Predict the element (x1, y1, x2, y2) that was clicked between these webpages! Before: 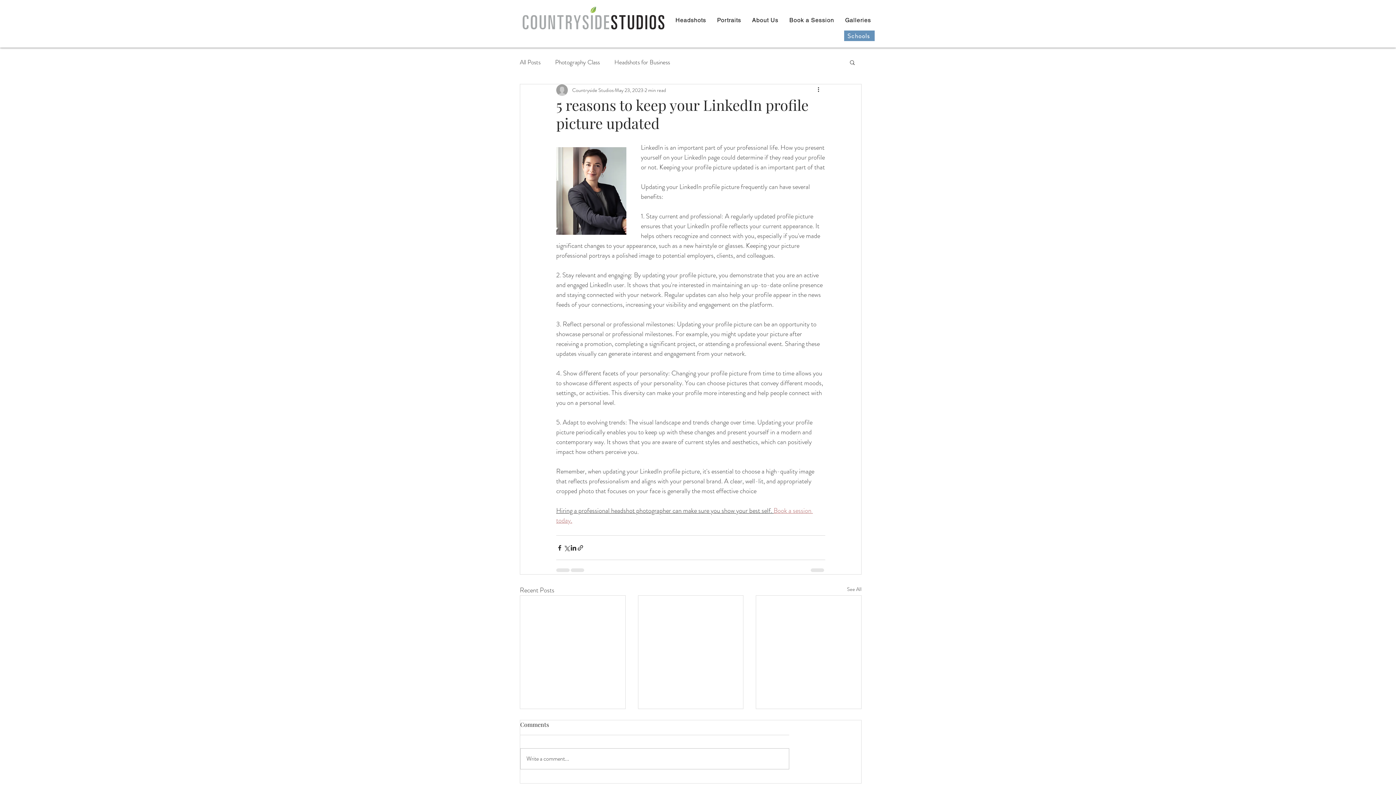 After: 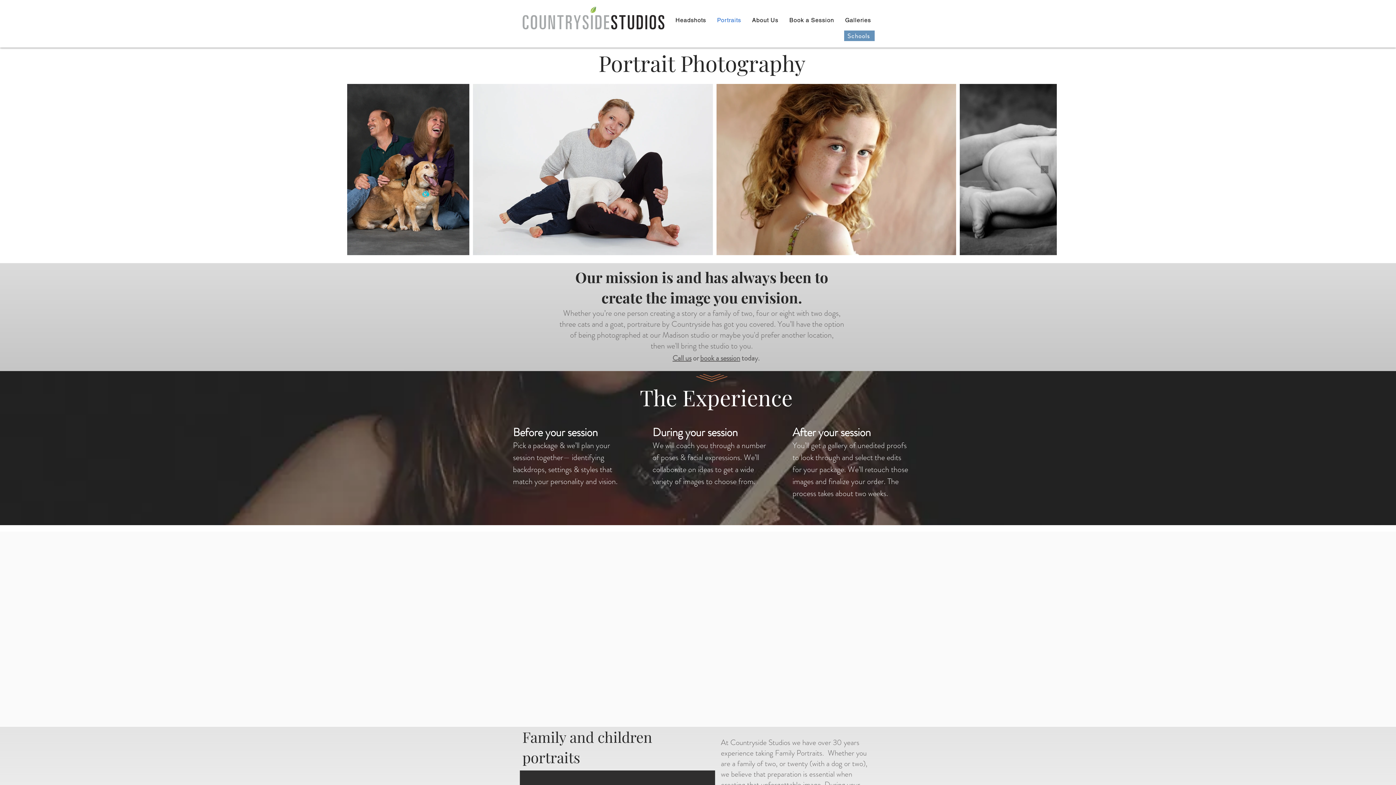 Action: label: Portraits bbox: (713, 13, 745, 27)